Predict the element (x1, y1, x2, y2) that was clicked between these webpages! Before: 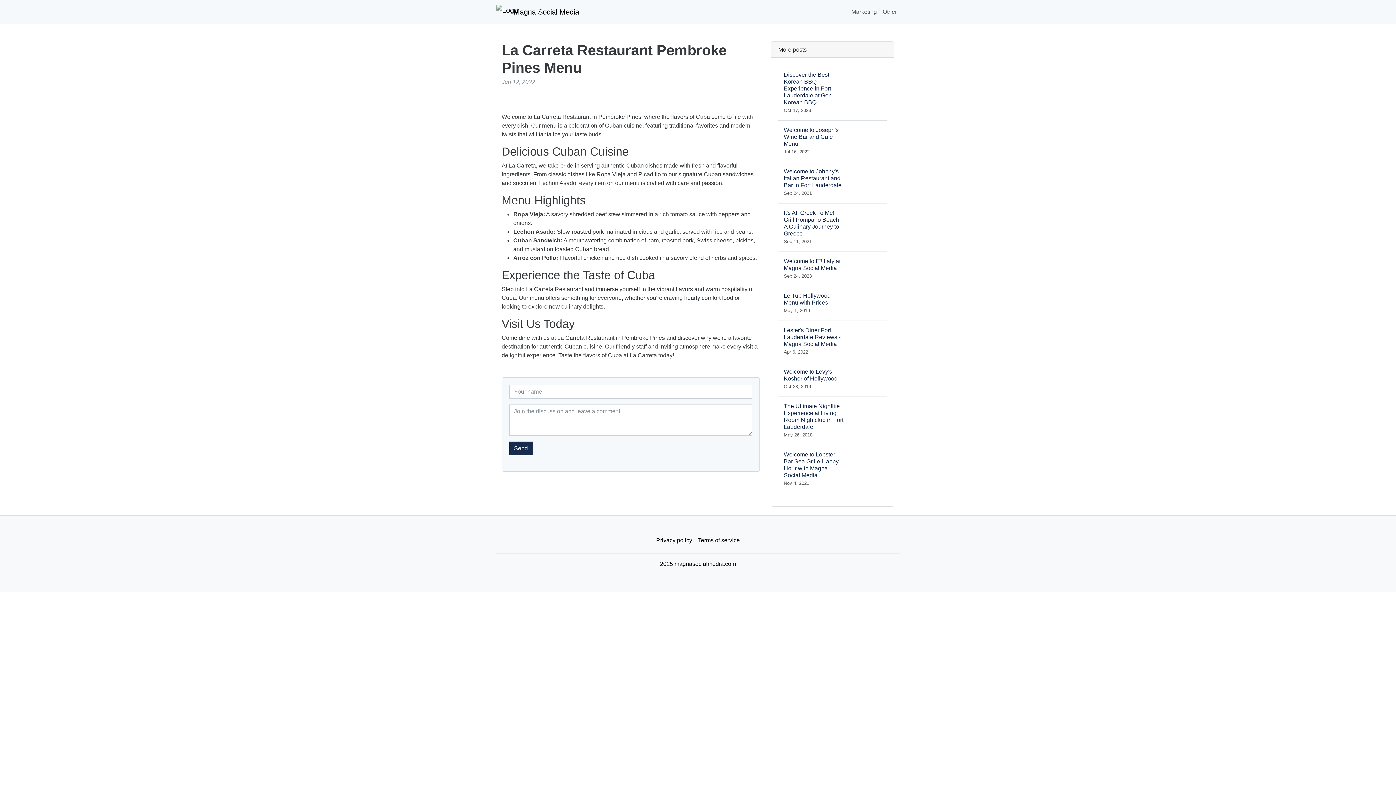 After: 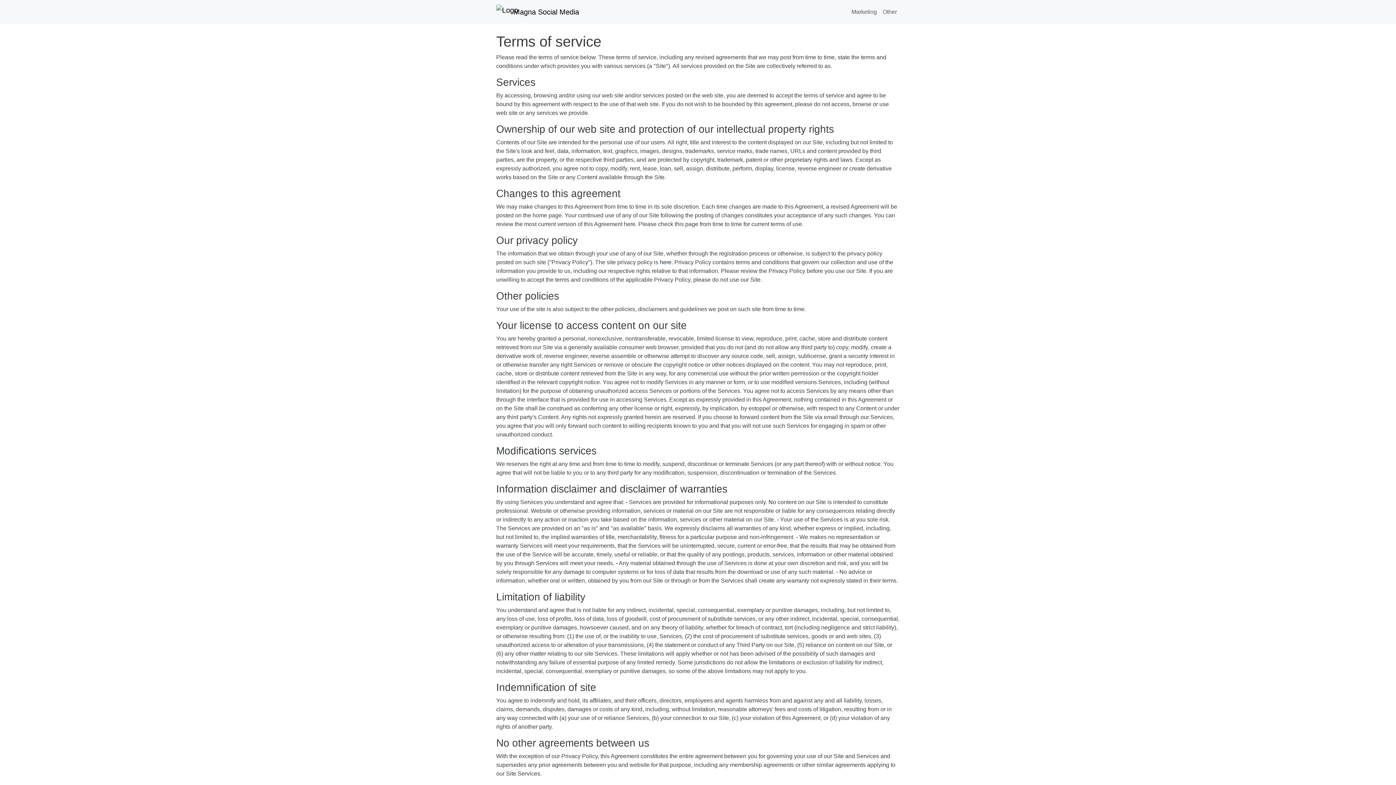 Action: label: Terms of service bbox: (695, 533, 742, 548)